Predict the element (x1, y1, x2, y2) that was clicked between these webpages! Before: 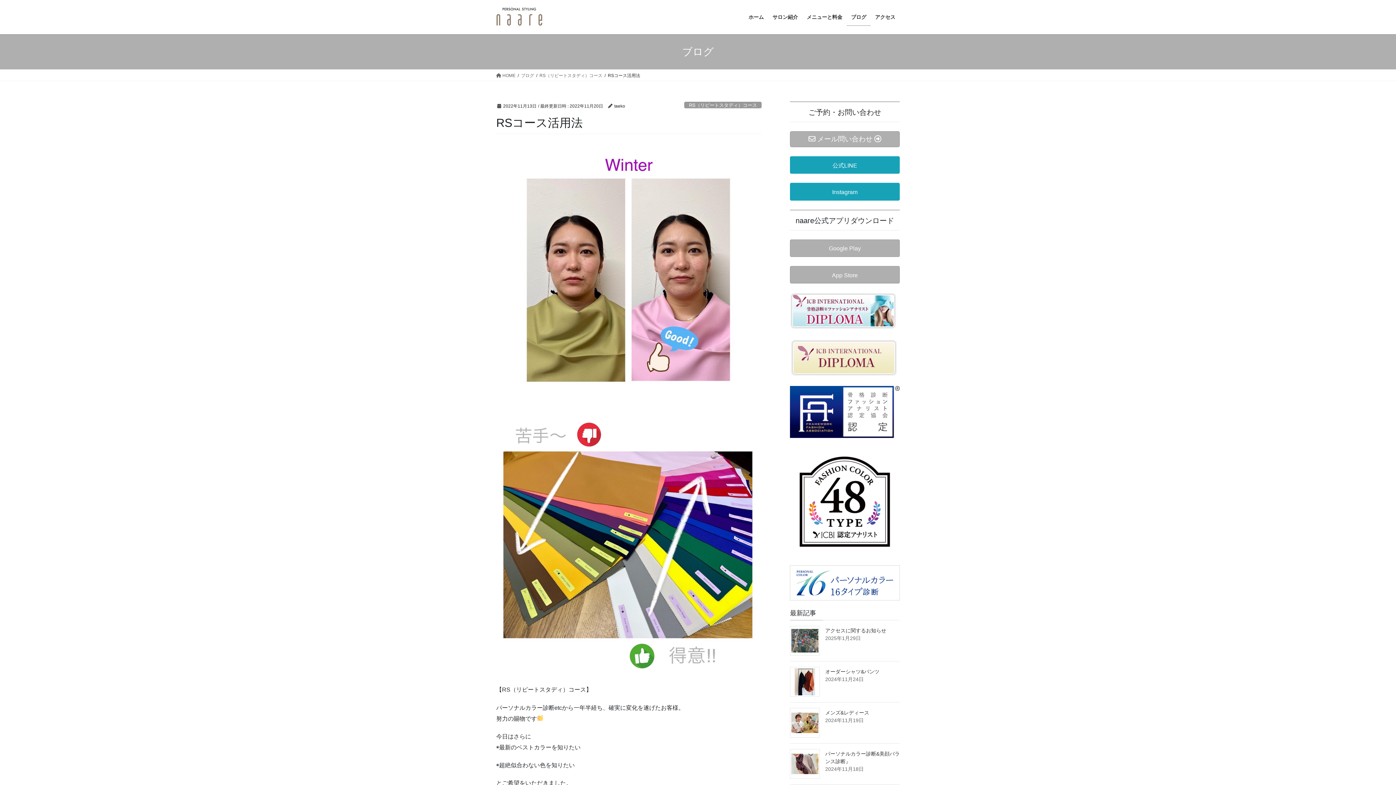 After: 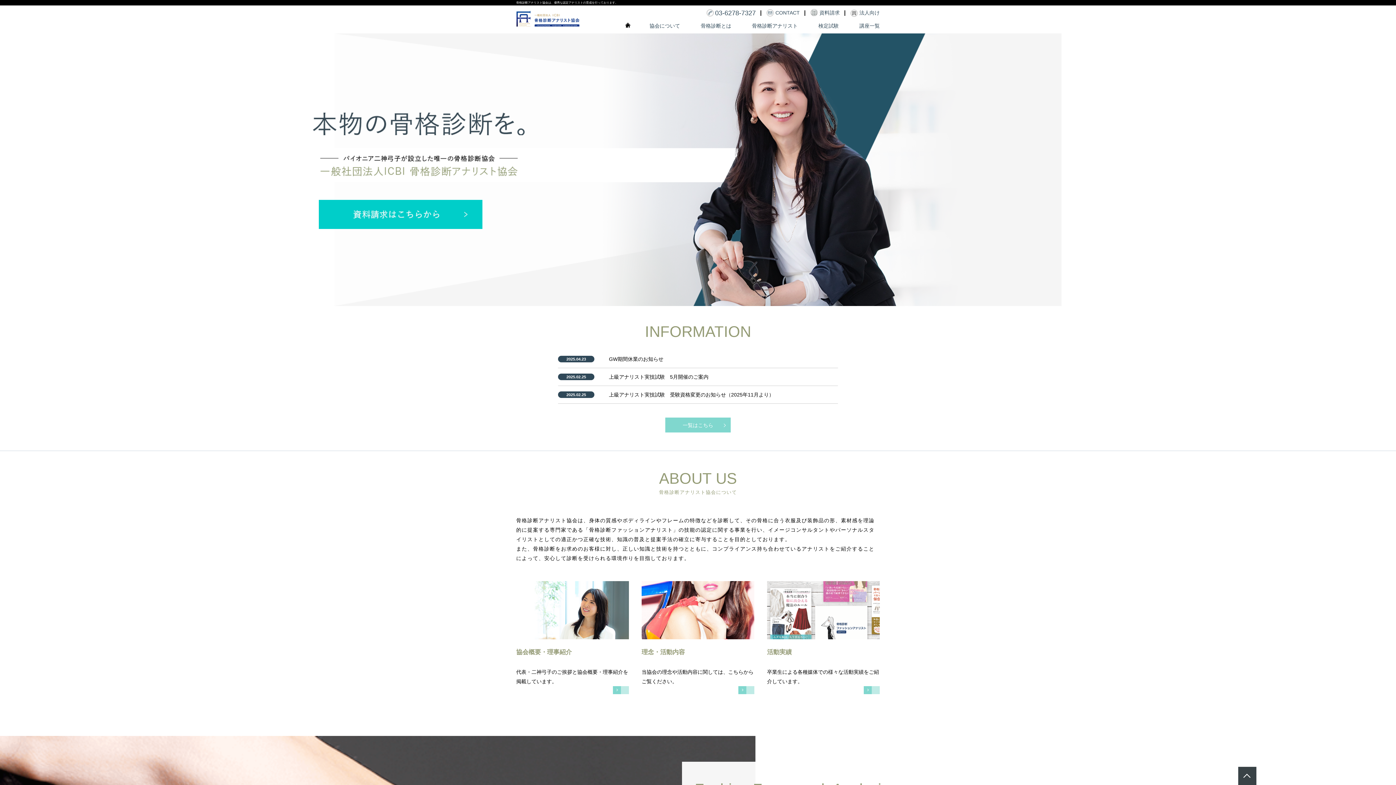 Action: bbox: (790, 408, 900, 414)